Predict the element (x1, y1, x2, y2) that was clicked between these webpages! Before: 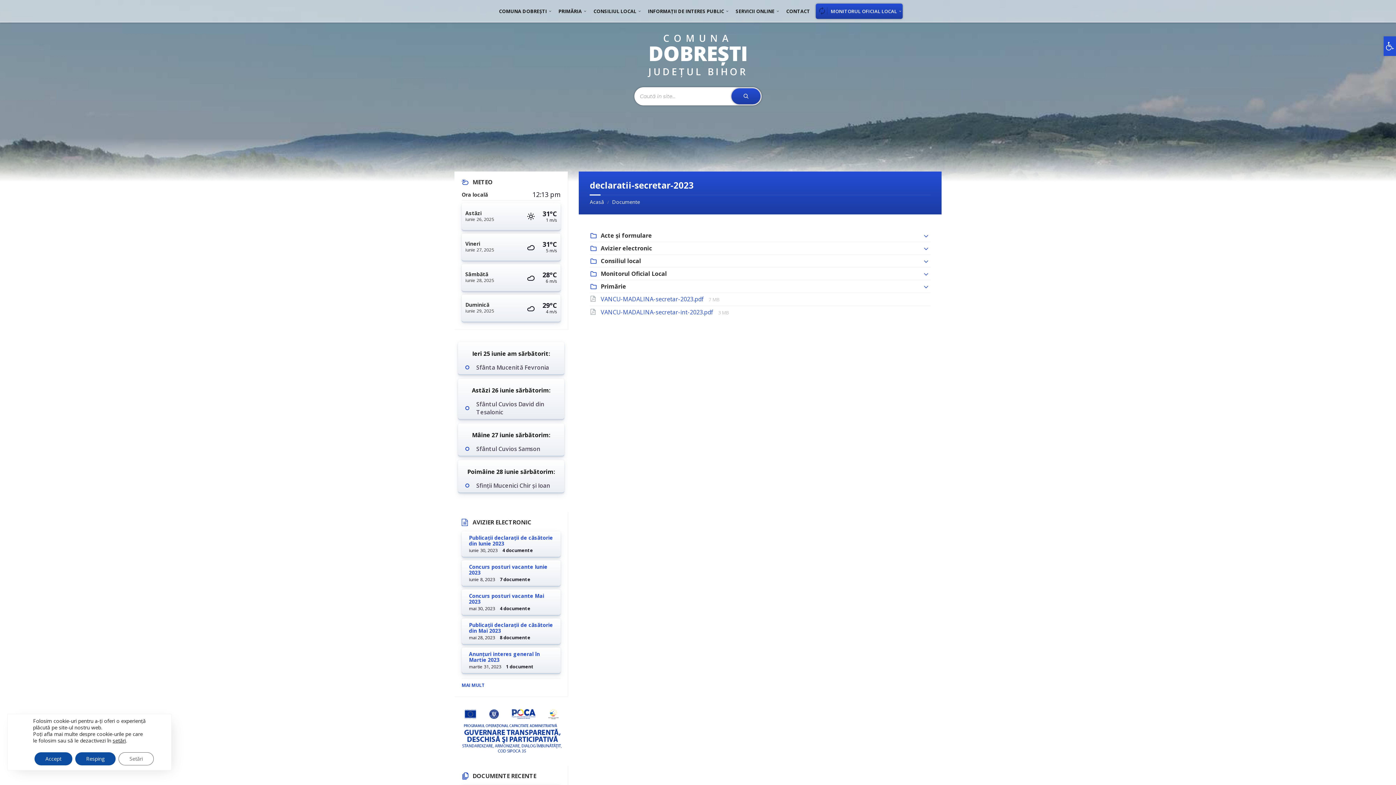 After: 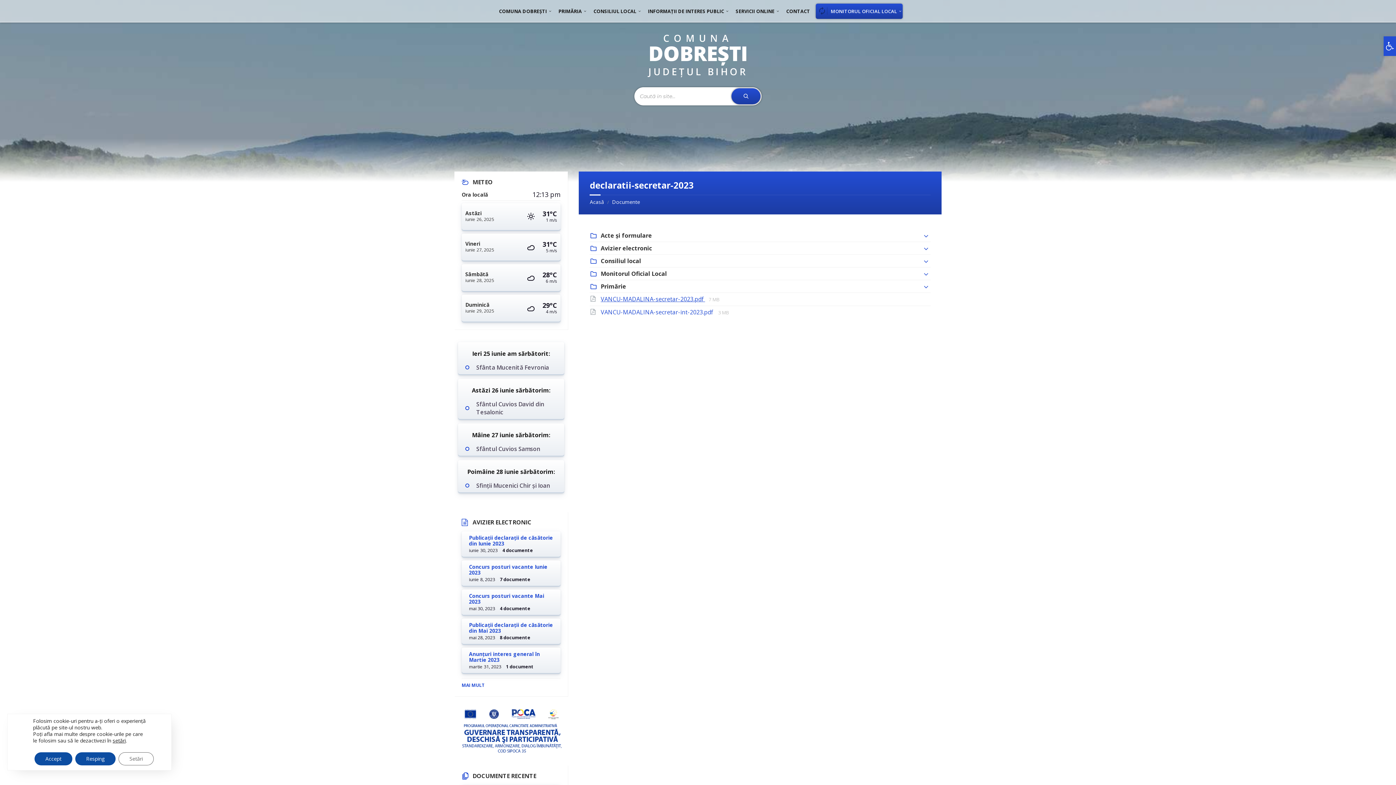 Action: label: VANCU-MADALINA-secretar-2023.pdf  bbox: (600, 295, 708, 303)